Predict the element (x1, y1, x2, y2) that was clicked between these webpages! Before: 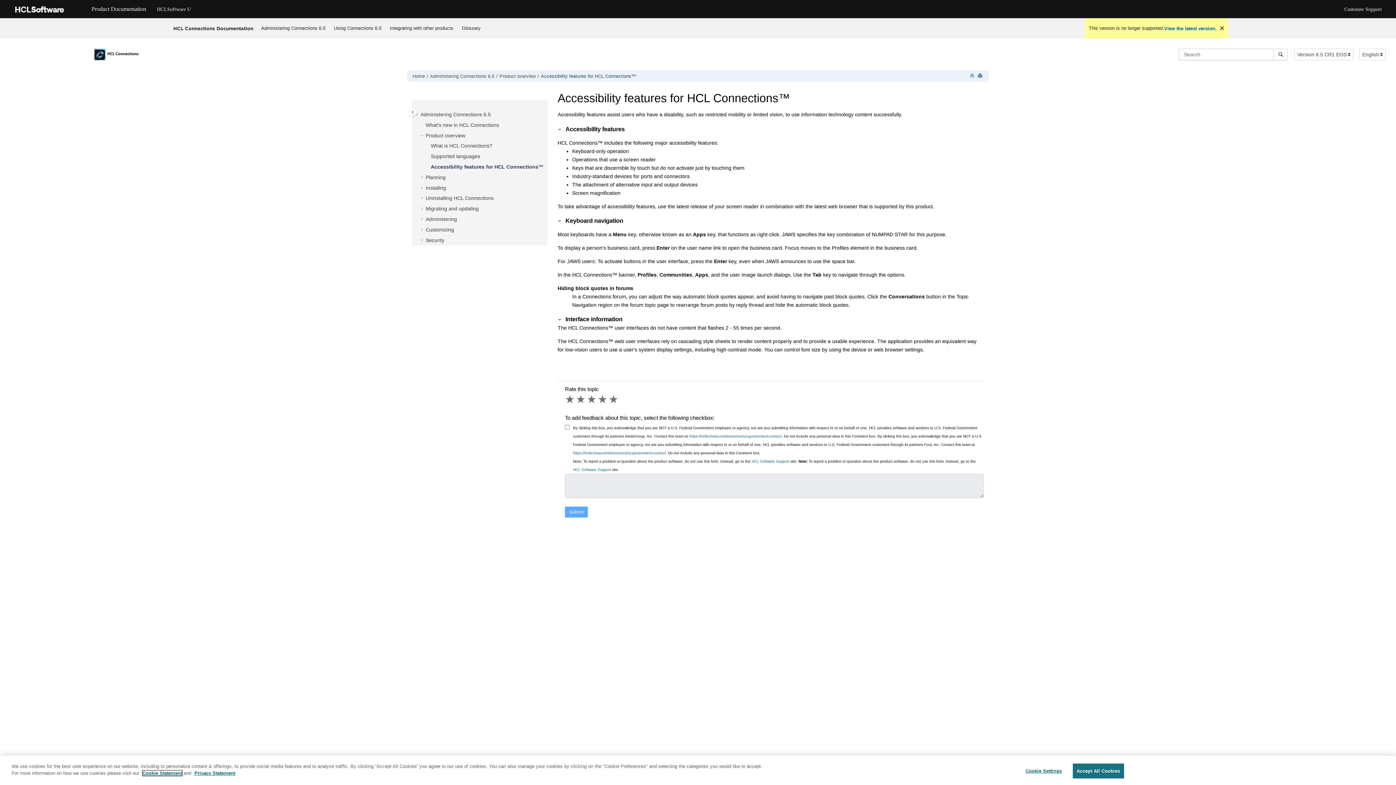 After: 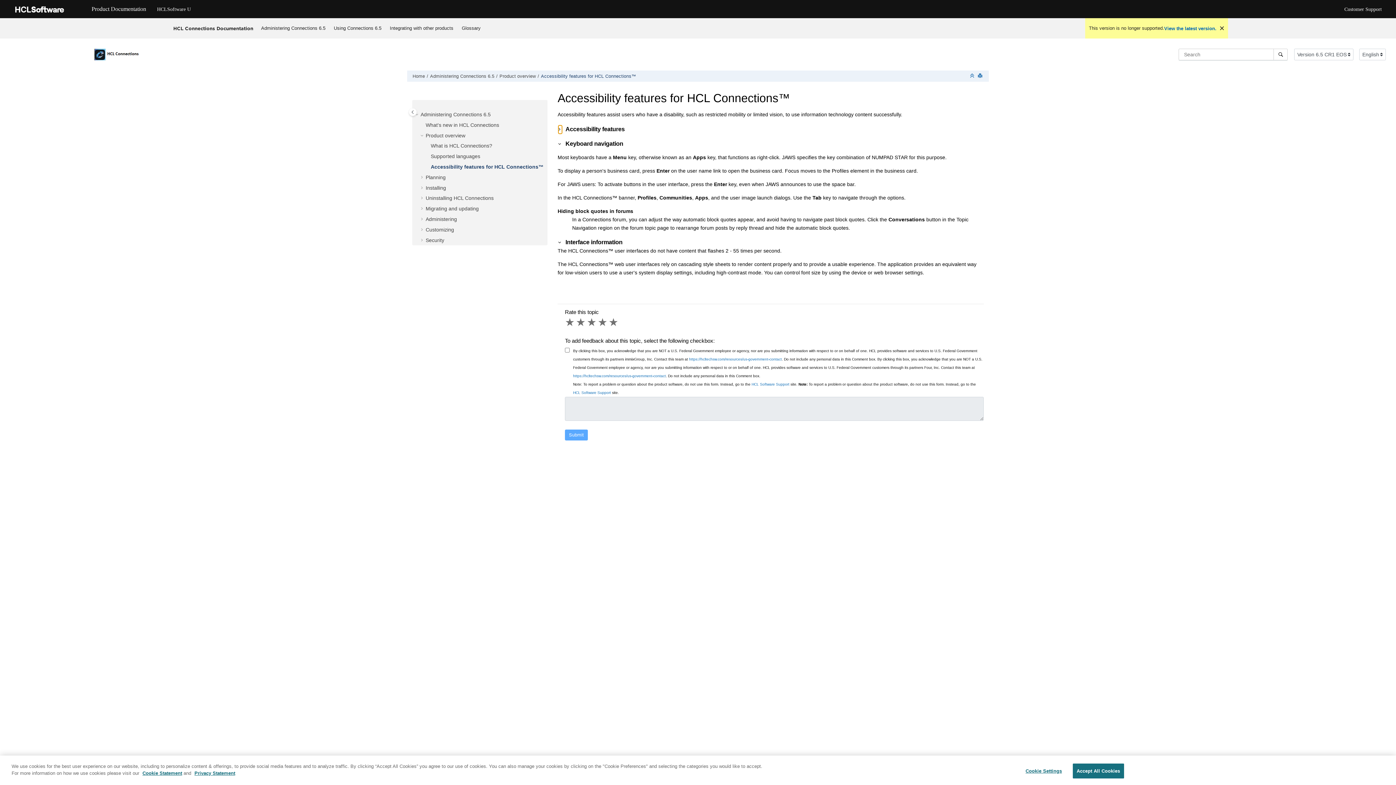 Action: label: Collapse bbox: (558, 125, 562, 132)